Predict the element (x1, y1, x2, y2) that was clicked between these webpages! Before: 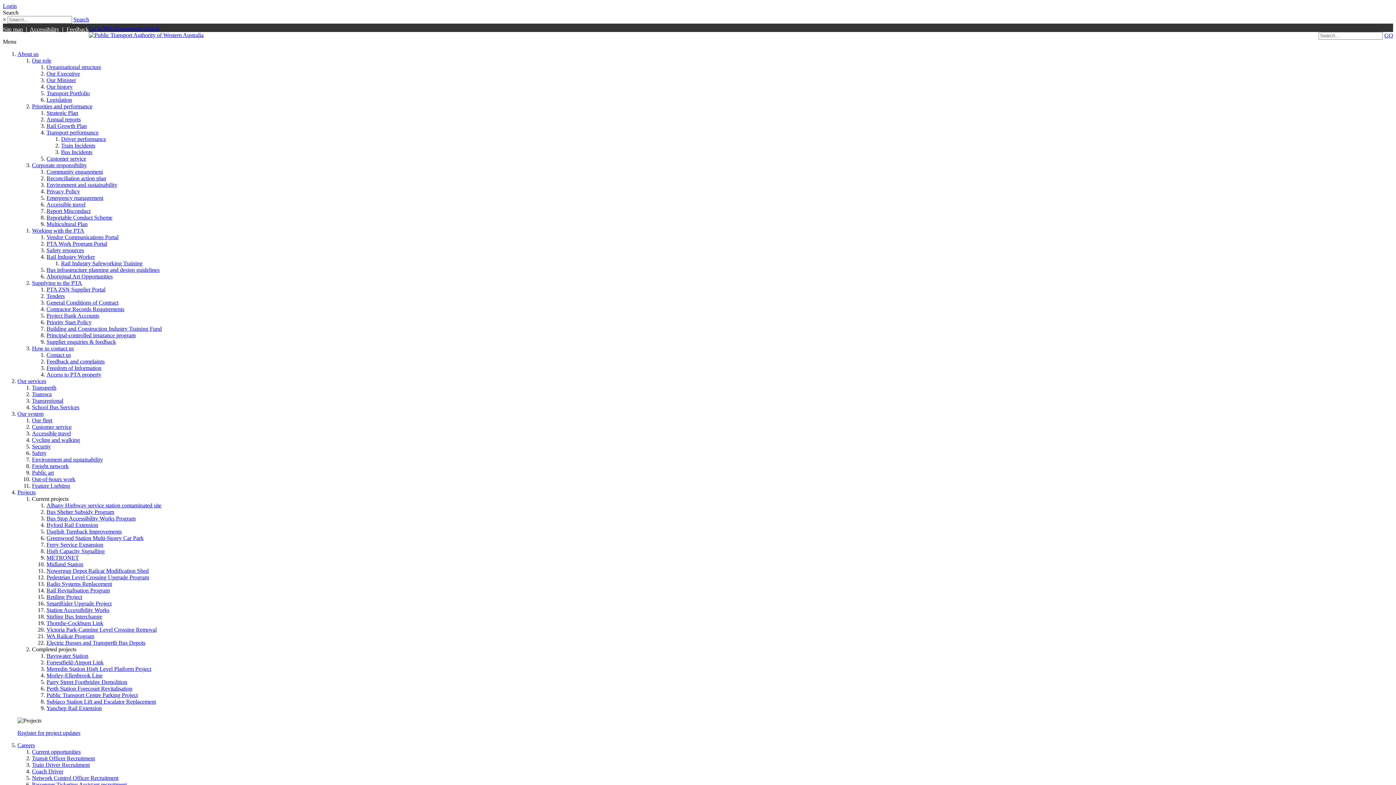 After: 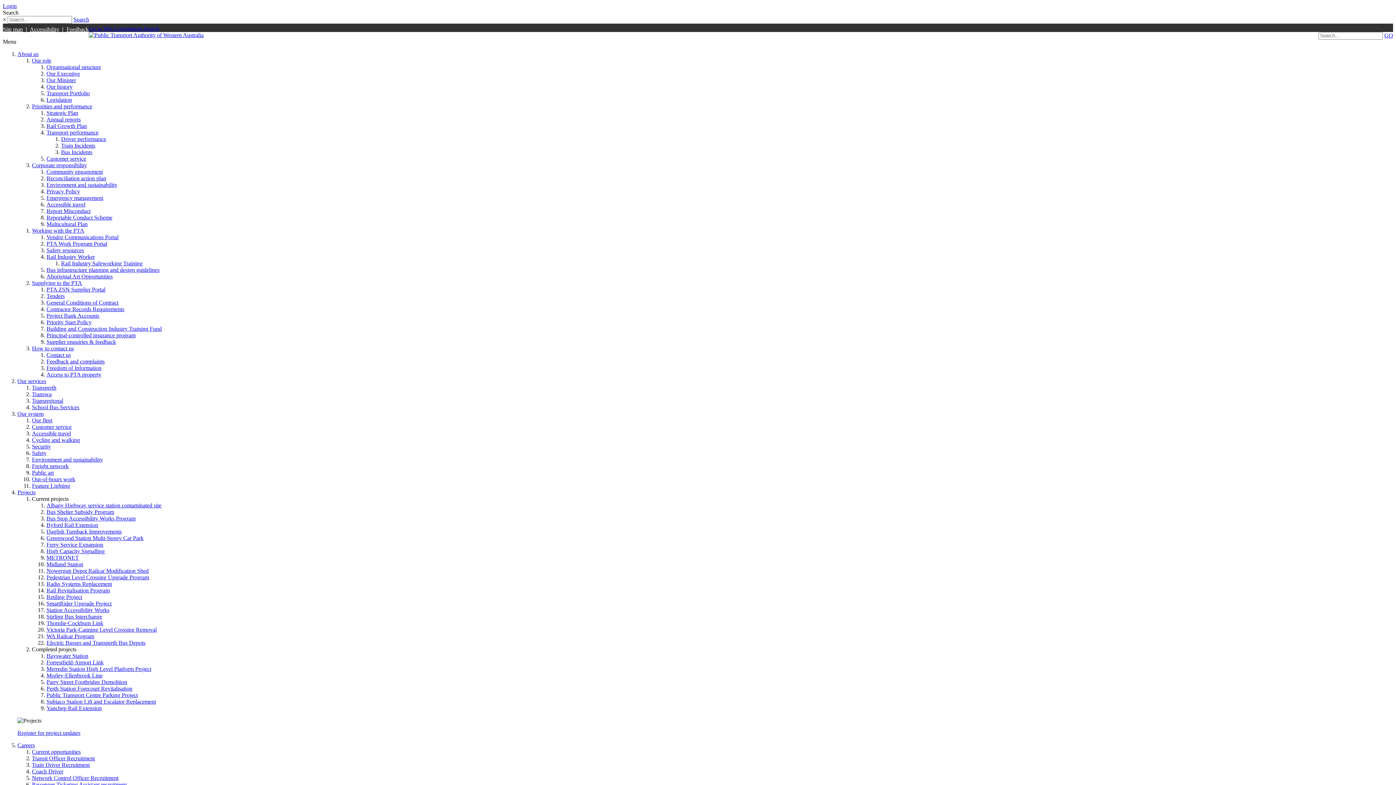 Action: label: Network Control Officer Recruitment bbox: (32, 775, 118, 781)